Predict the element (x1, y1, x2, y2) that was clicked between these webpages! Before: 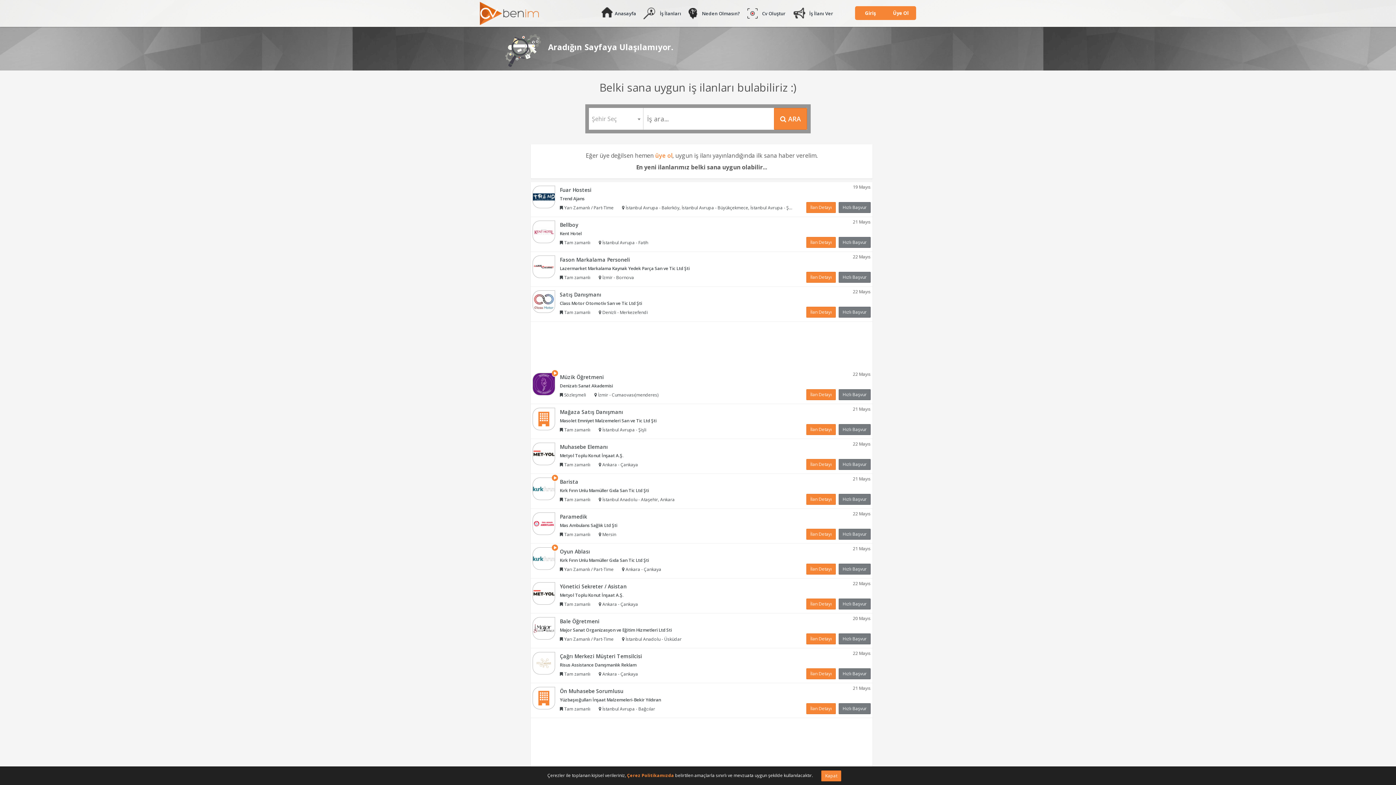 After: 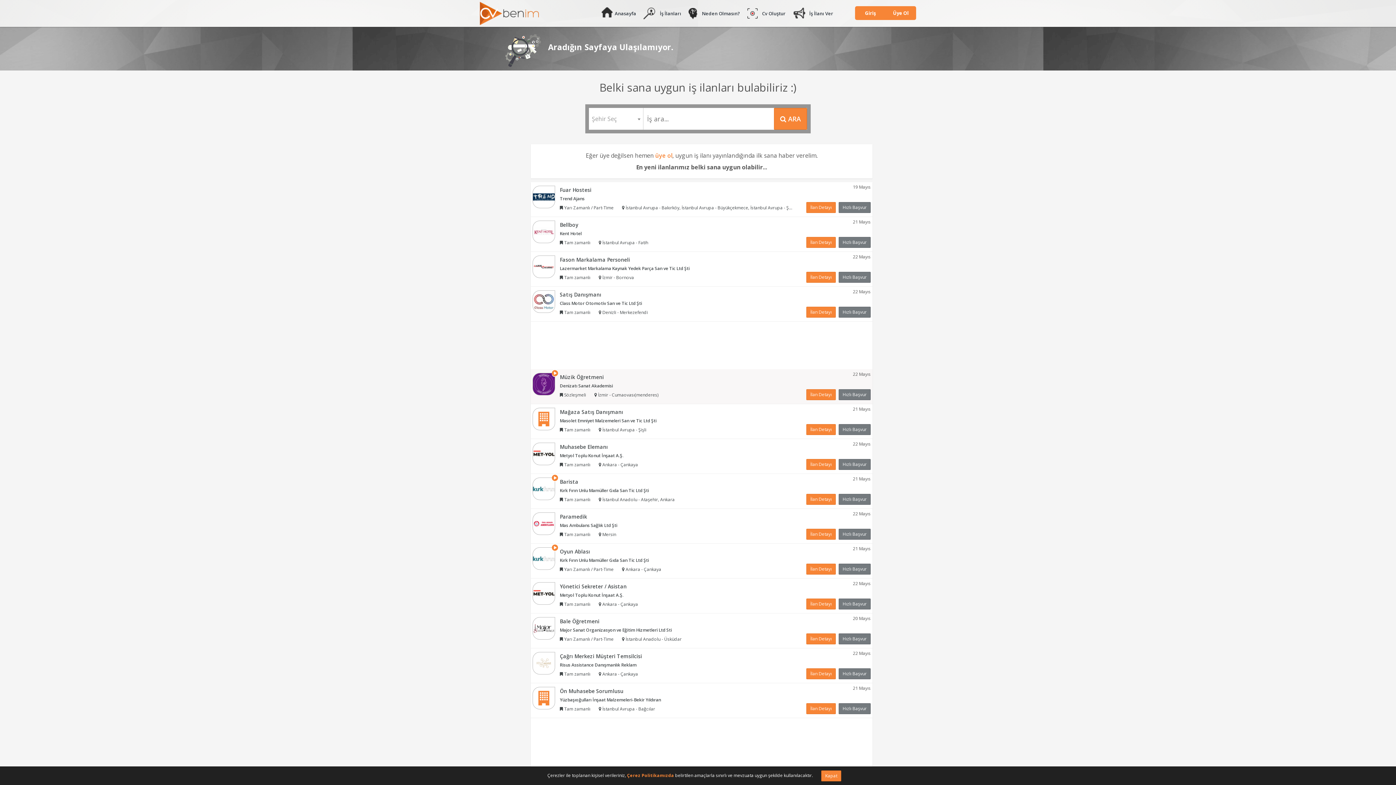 Action: bbox: (533, 380, 554, 386)